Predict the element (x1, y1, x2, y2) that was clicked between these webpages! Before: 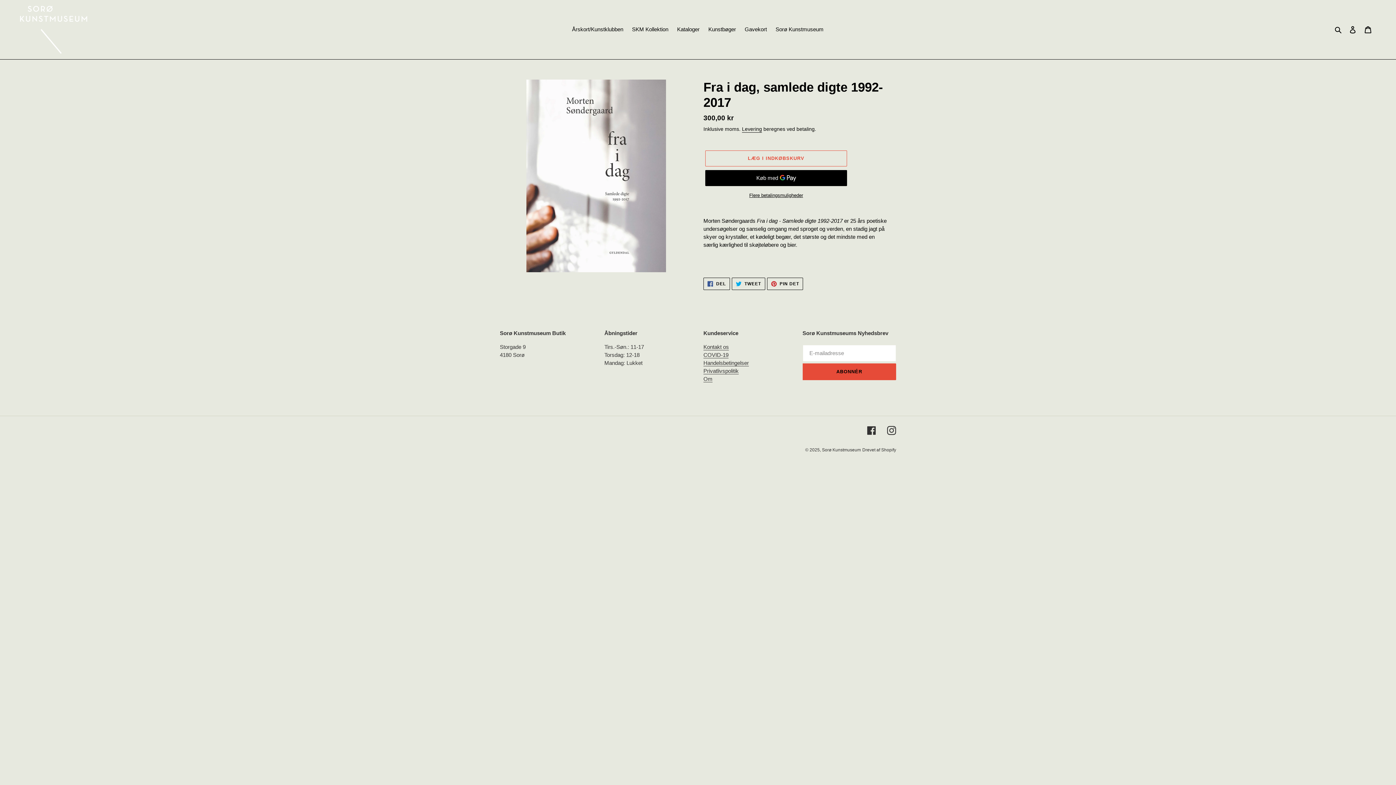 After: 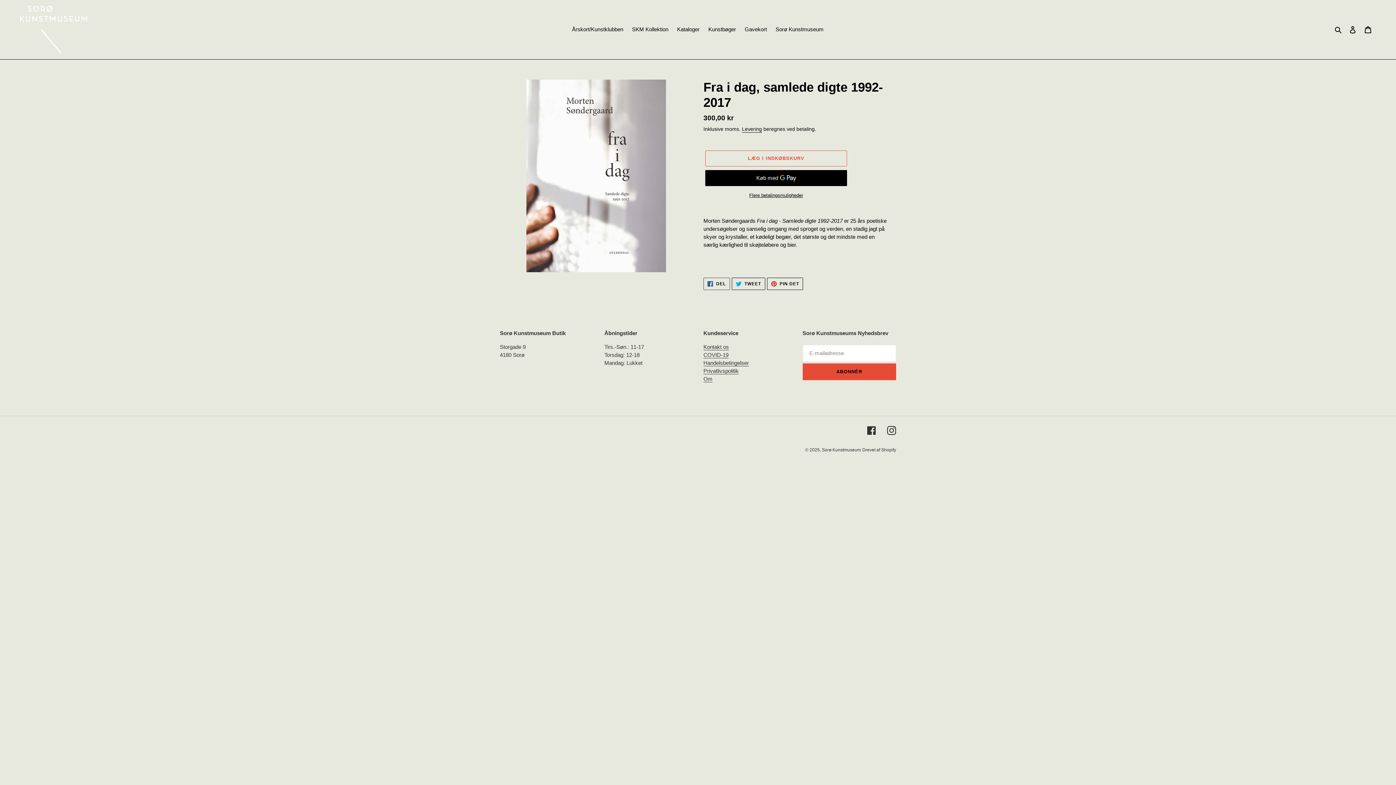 Action: bbox: (703, 277, 730, 290) label:  DEL
DEL PÅ FACEBOOK